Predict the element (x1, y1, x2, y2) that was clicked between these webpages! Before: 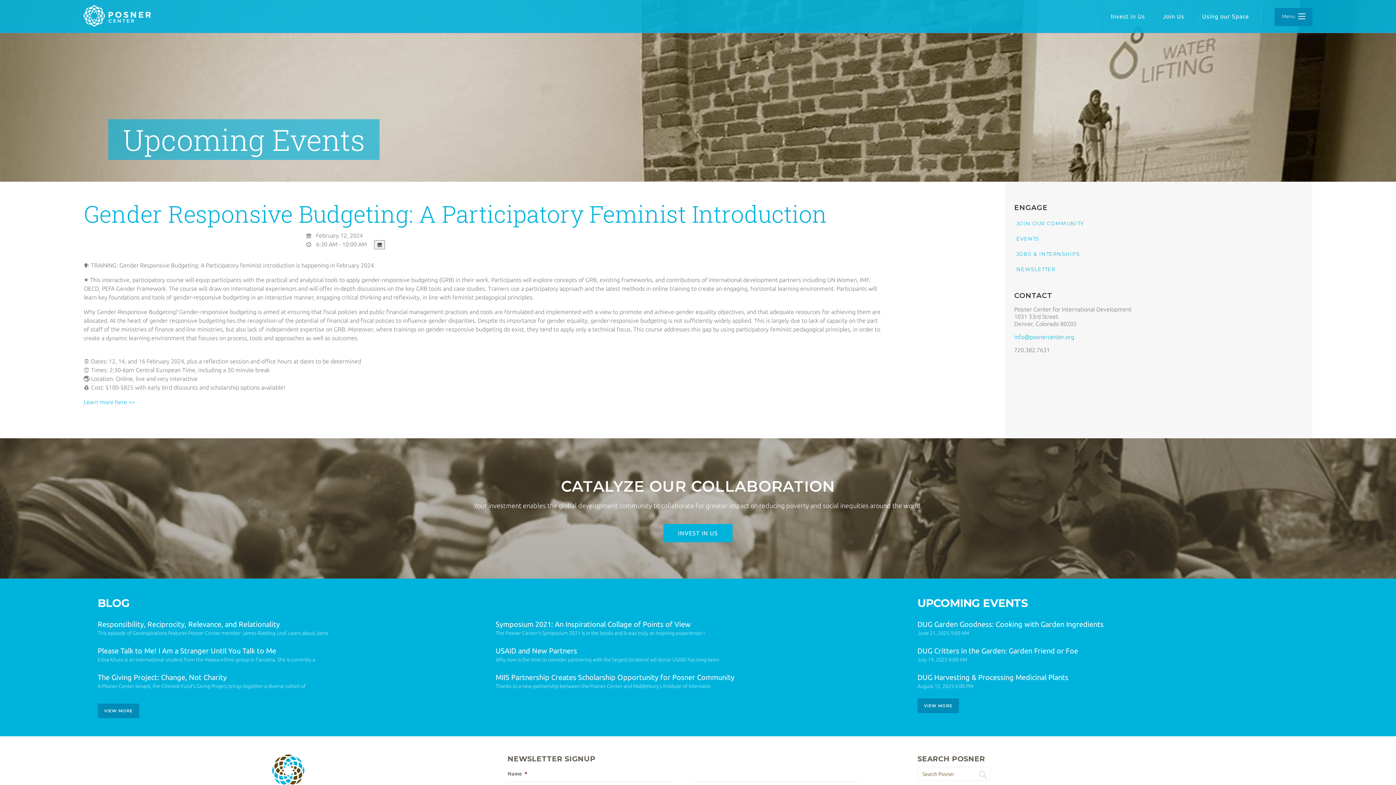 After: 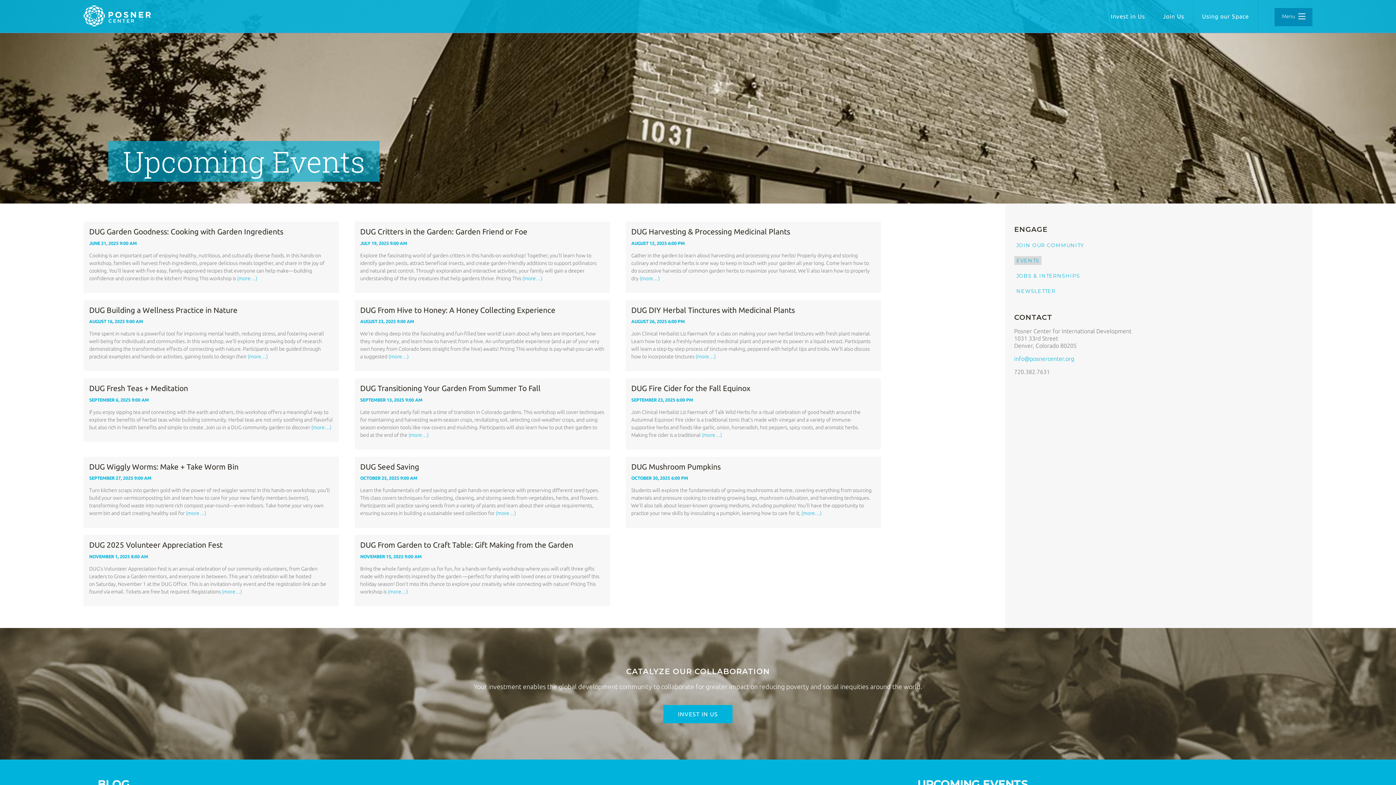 Action: bbox: (917, 699, 959, 713) label: VIEW MORE